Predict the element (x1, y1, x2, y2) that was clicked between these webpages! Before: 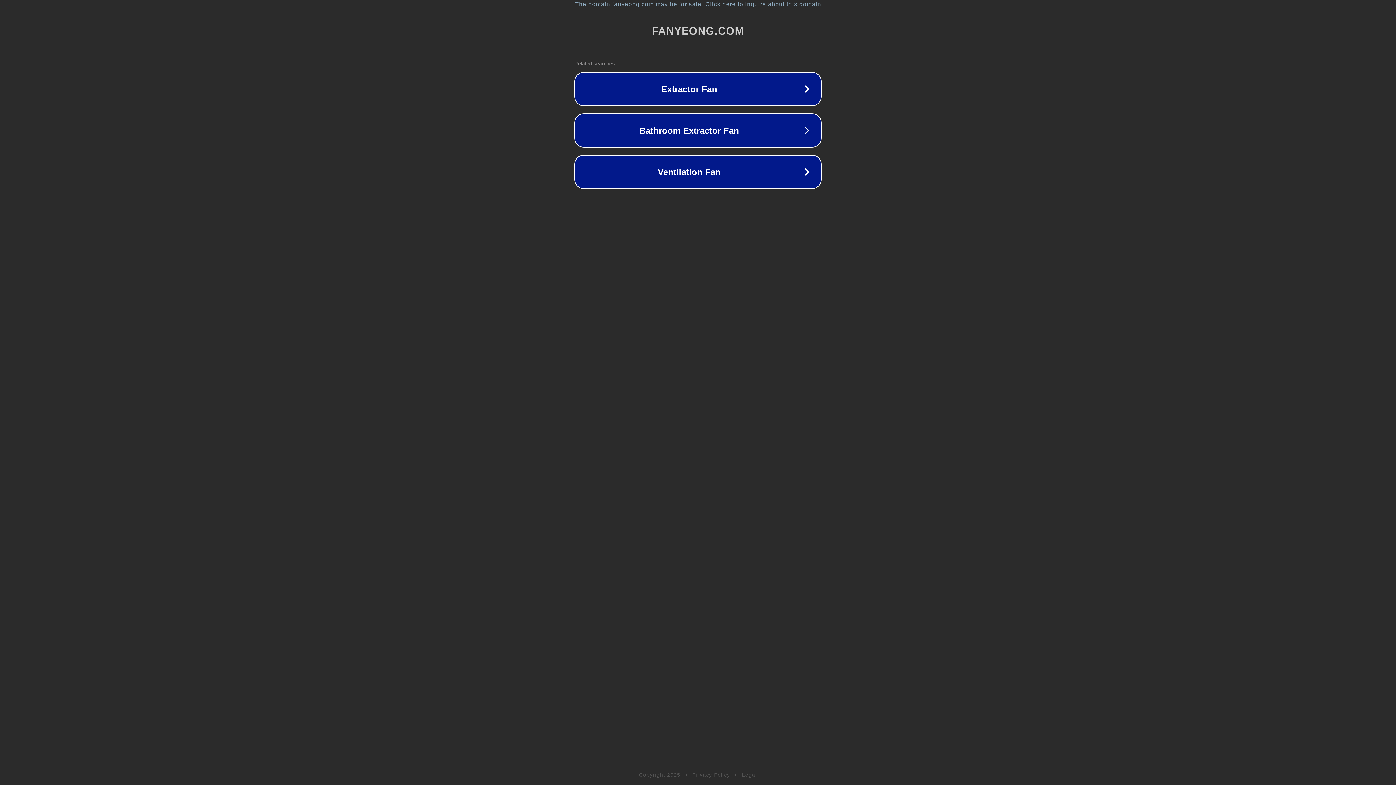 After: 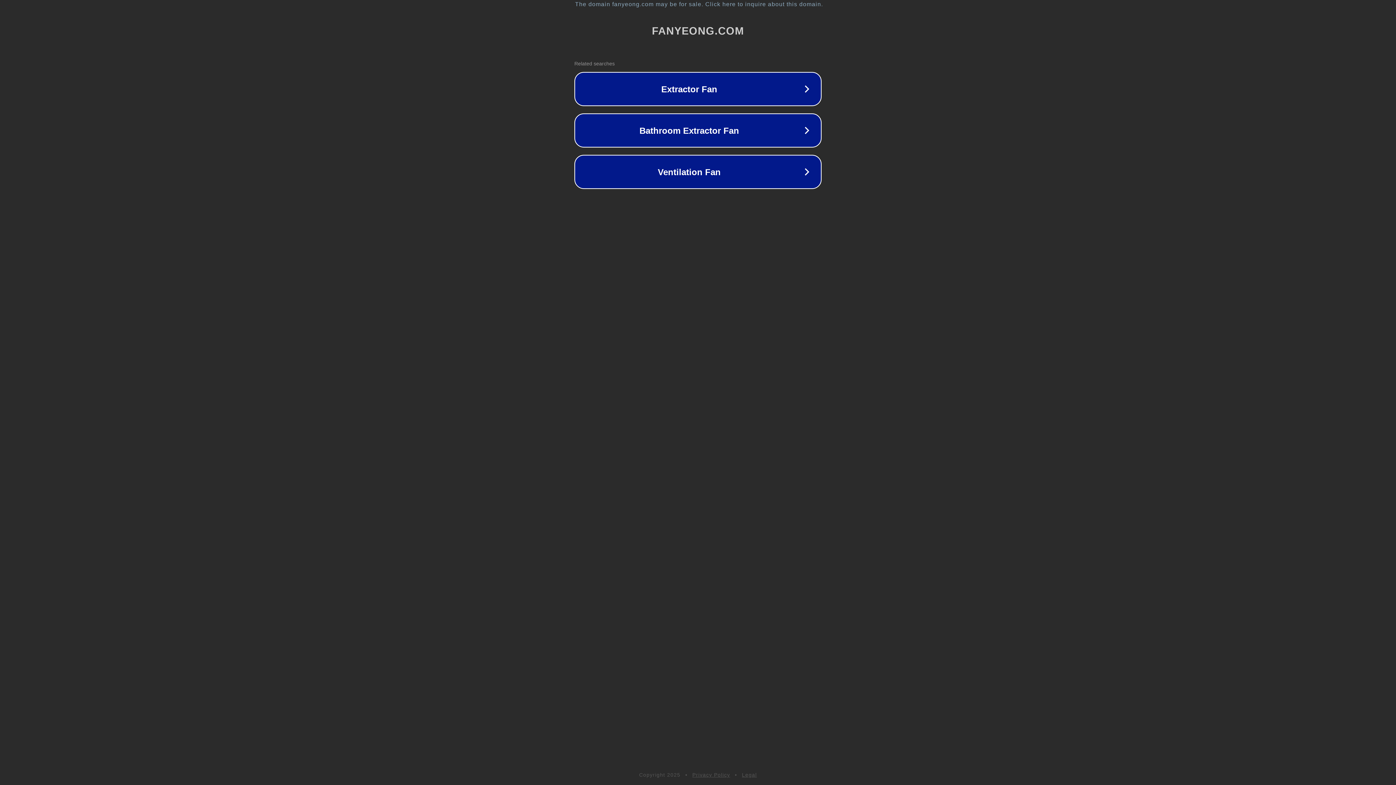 Action: label: Privacy Policy bbox: (692, 772, 730, 778)